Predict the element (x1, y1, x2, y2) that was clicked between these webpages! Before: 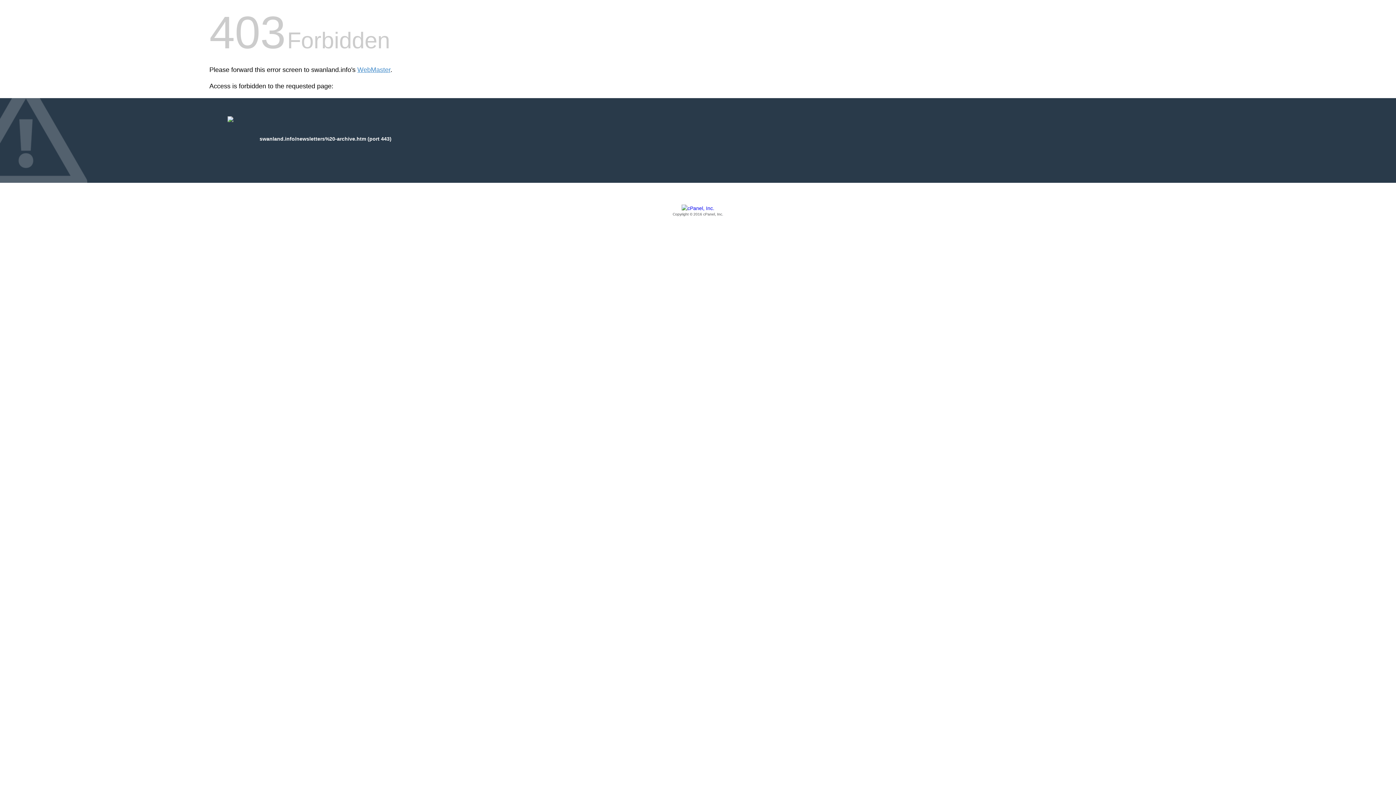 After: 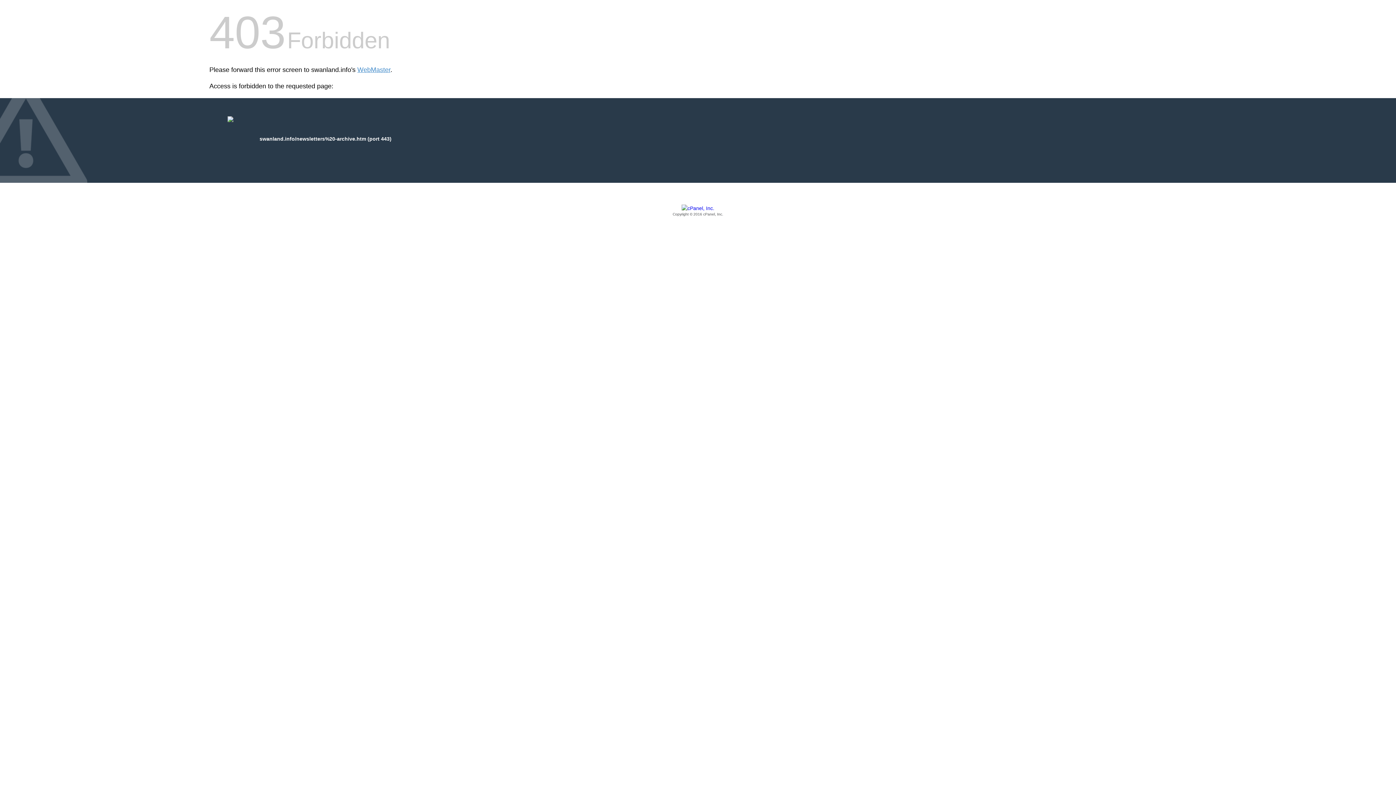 Action: bbox: (209, 205, 1186, 217) label: Copyright © 2016 cPanel, Inc.